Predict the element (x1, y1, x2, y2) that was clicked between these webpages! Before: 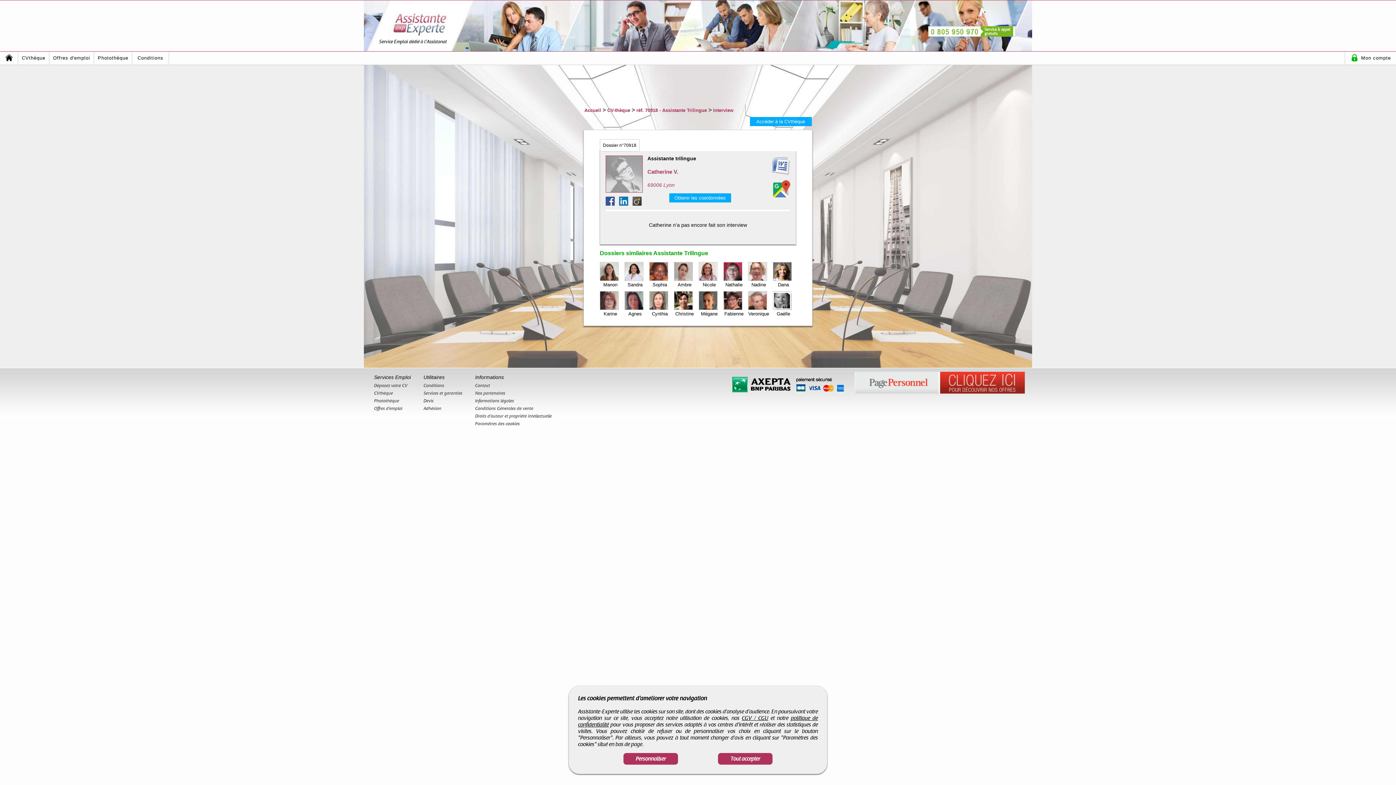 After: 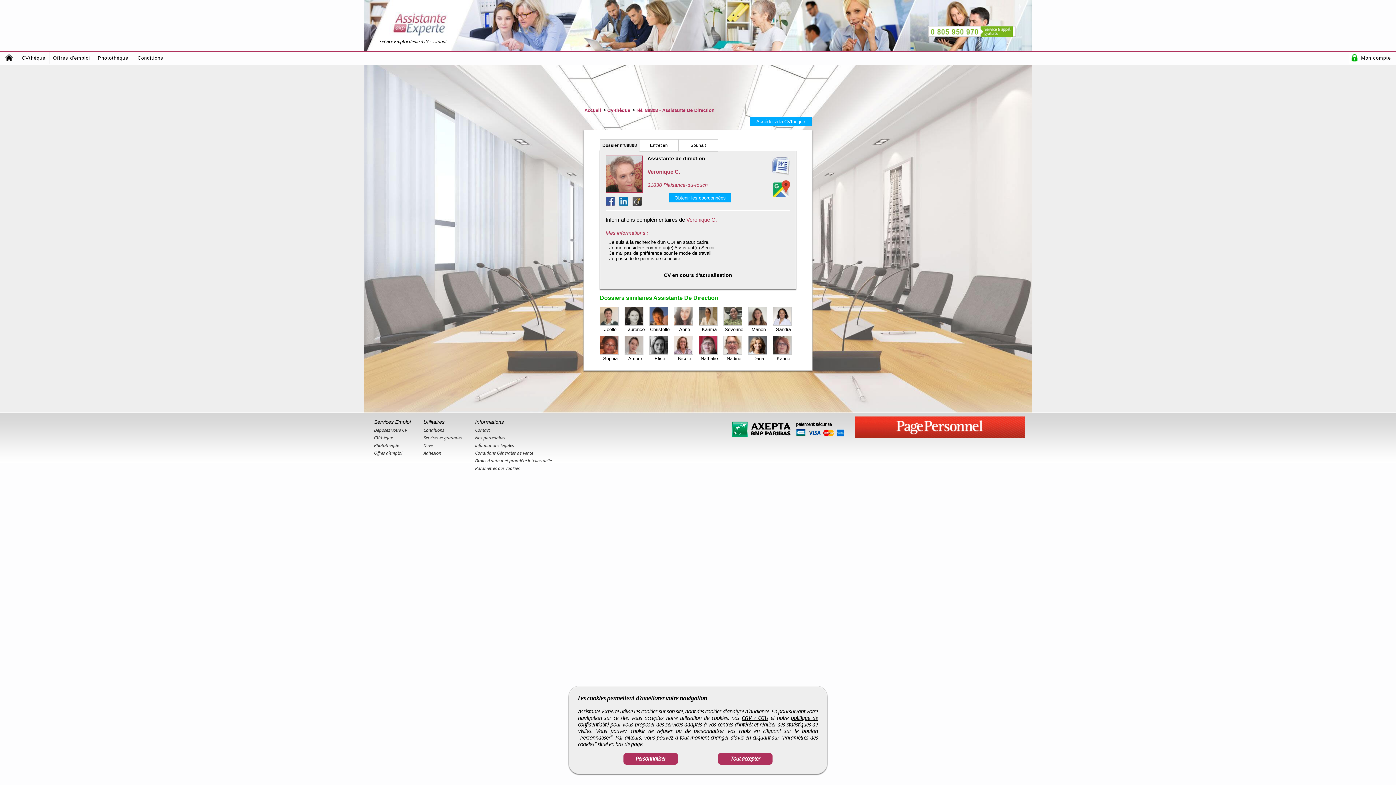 Action: label: Veronique bbox: (748, 291, 769, 316)